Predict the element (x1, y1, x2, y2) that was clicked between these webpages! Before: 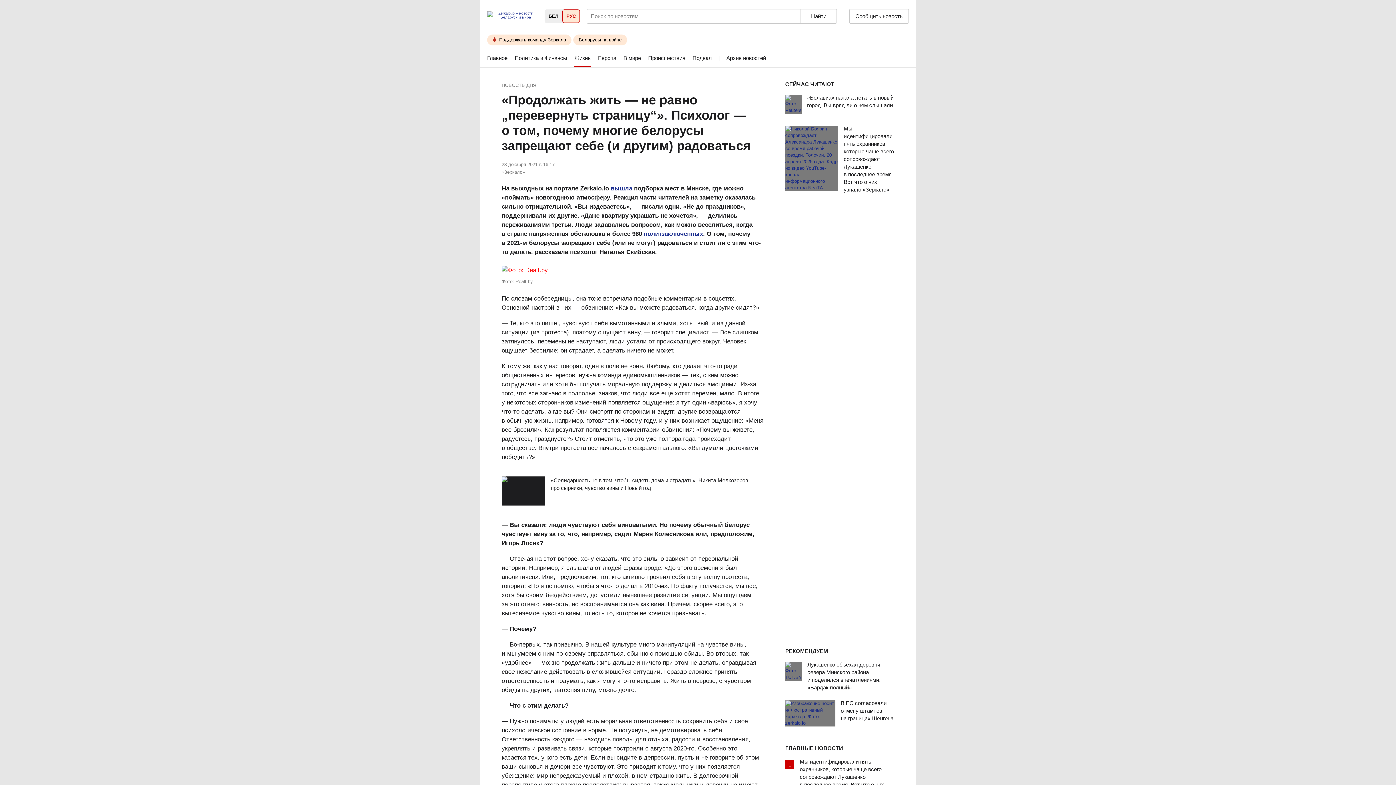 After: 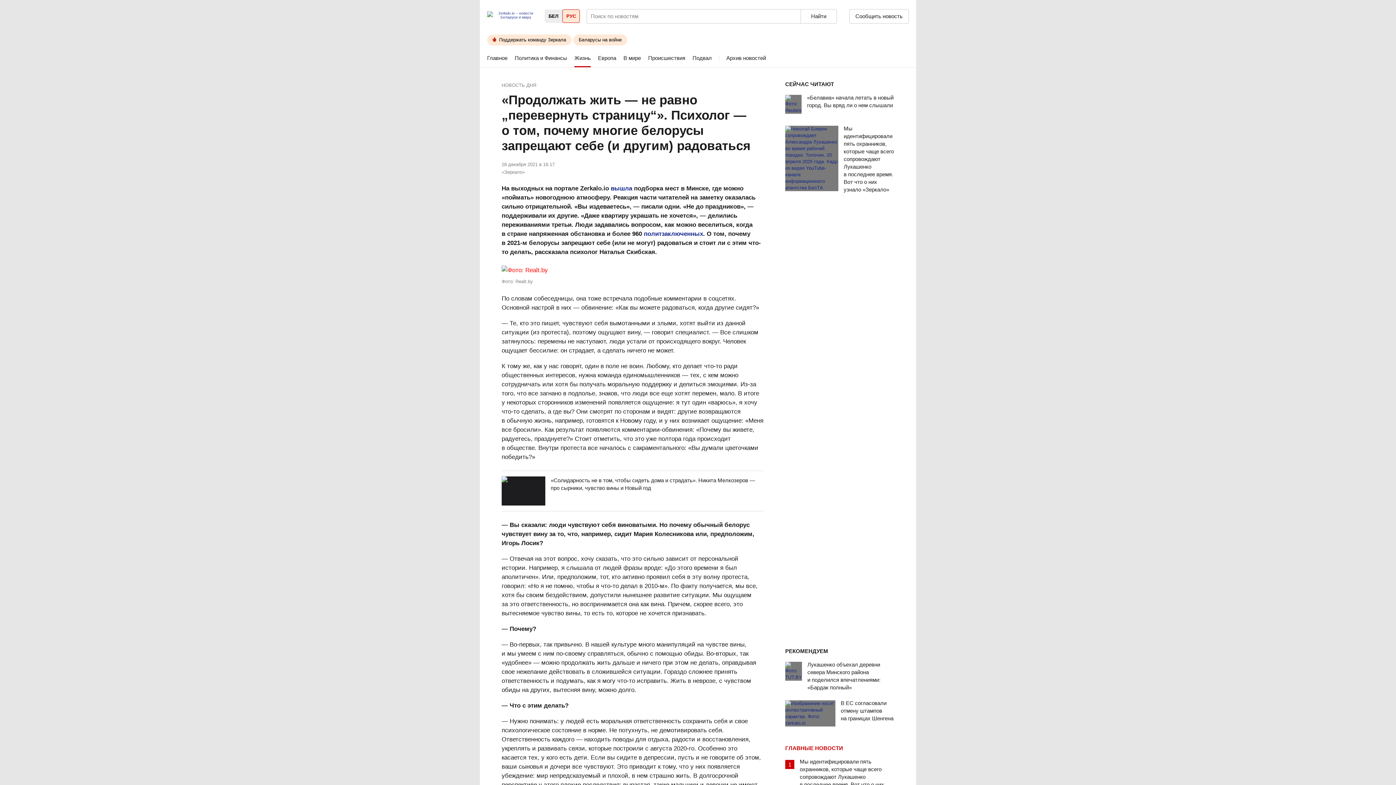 Action: label: ГЛАВНЫЕ НОВОСТИ bbox: (785, 745, 843, 751)